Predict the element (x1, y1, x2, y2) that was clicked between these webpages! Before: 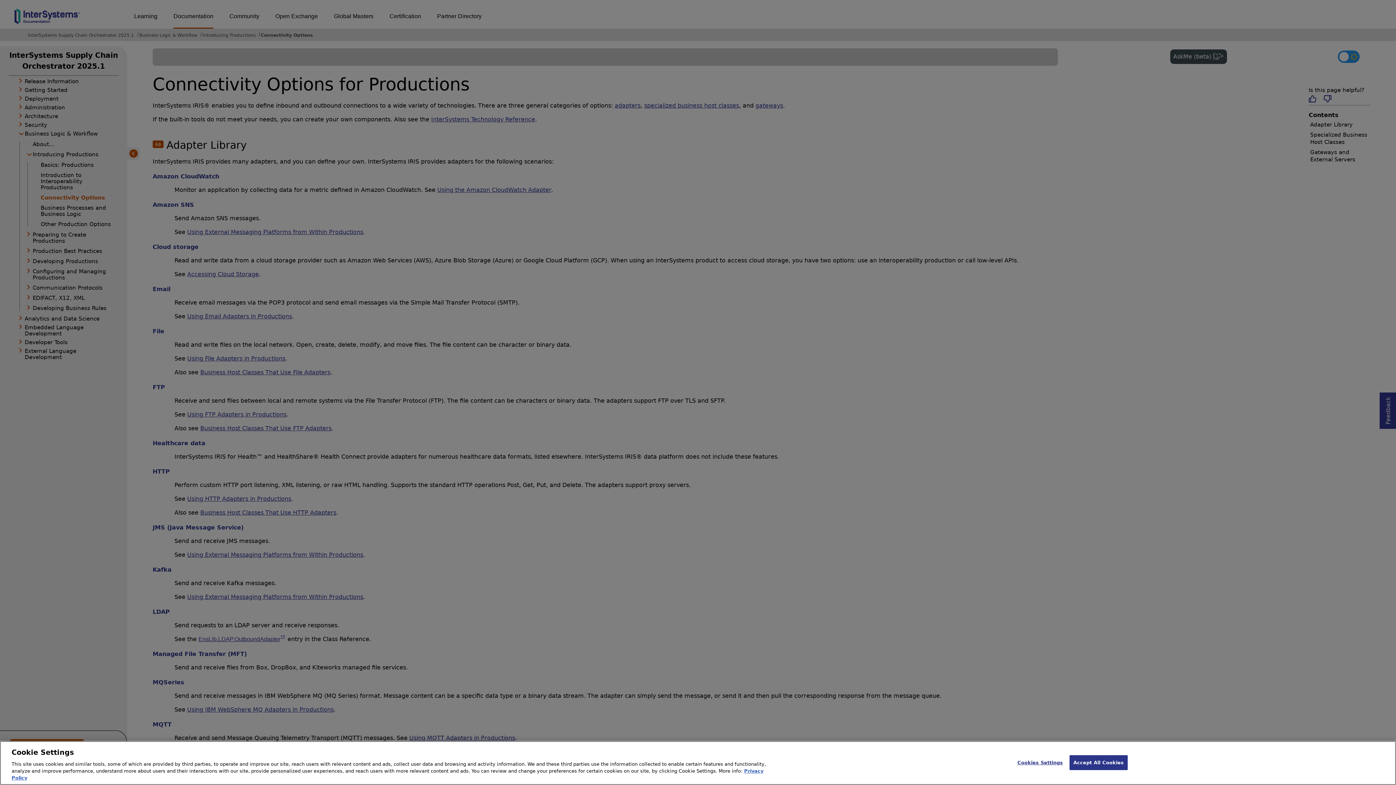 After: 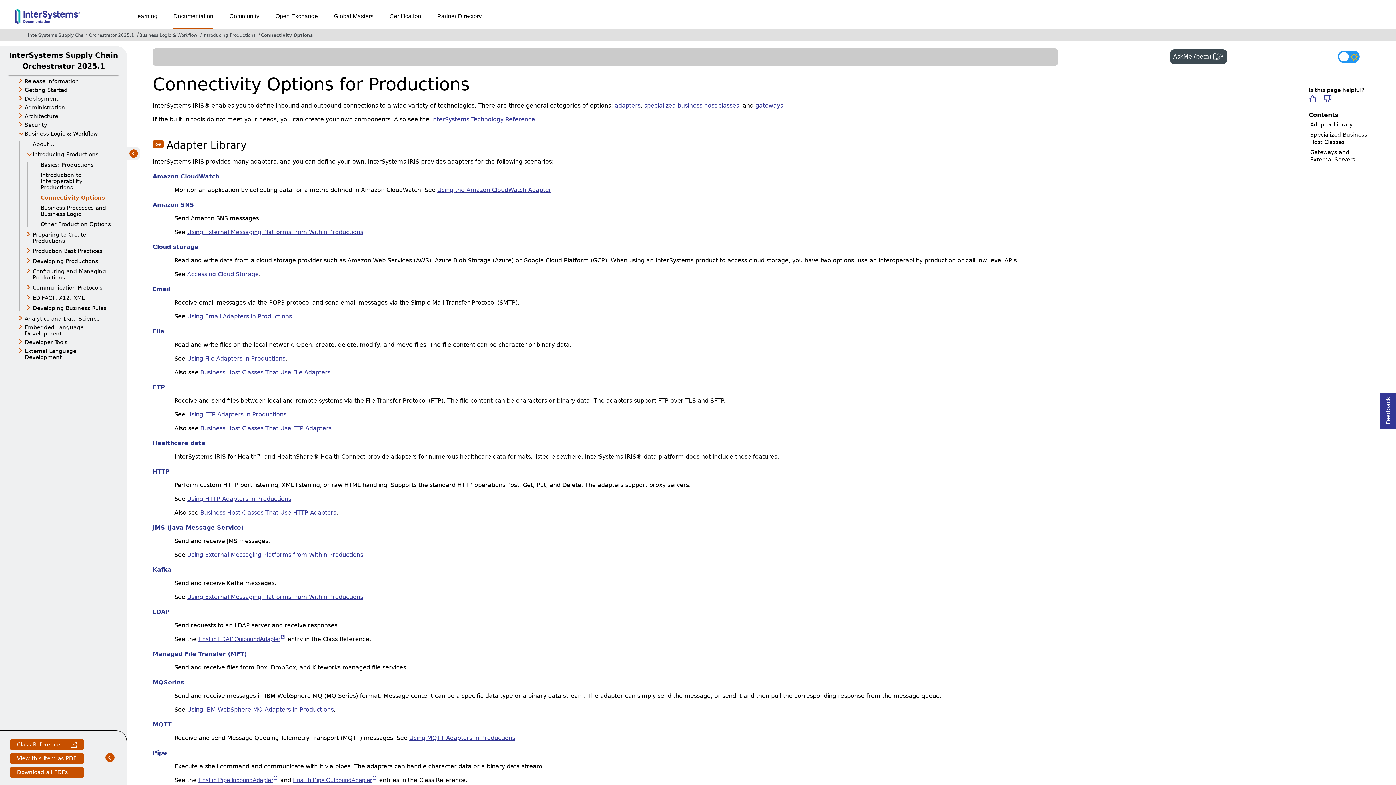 Action: label: Accept All Cookies bbox: (1069, 755, 1128, 770)